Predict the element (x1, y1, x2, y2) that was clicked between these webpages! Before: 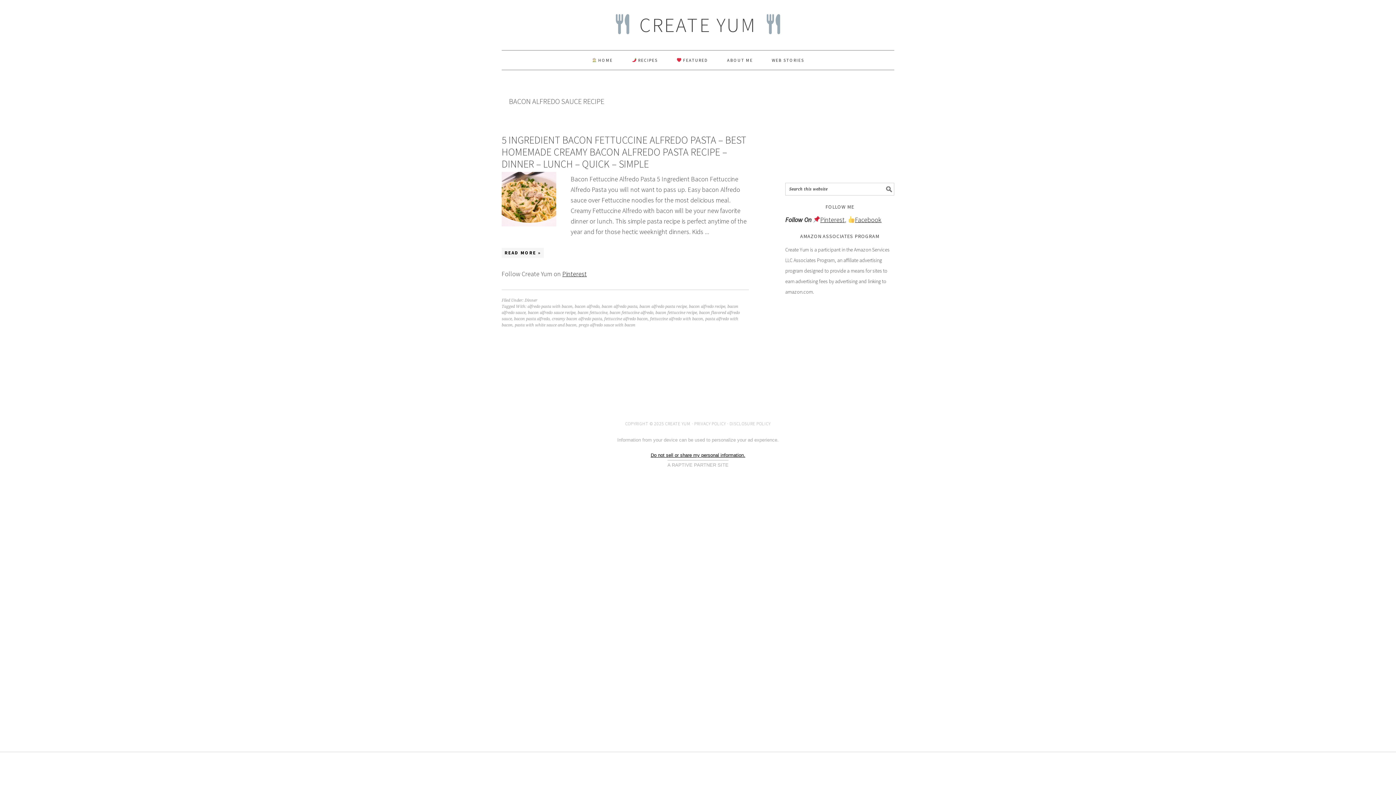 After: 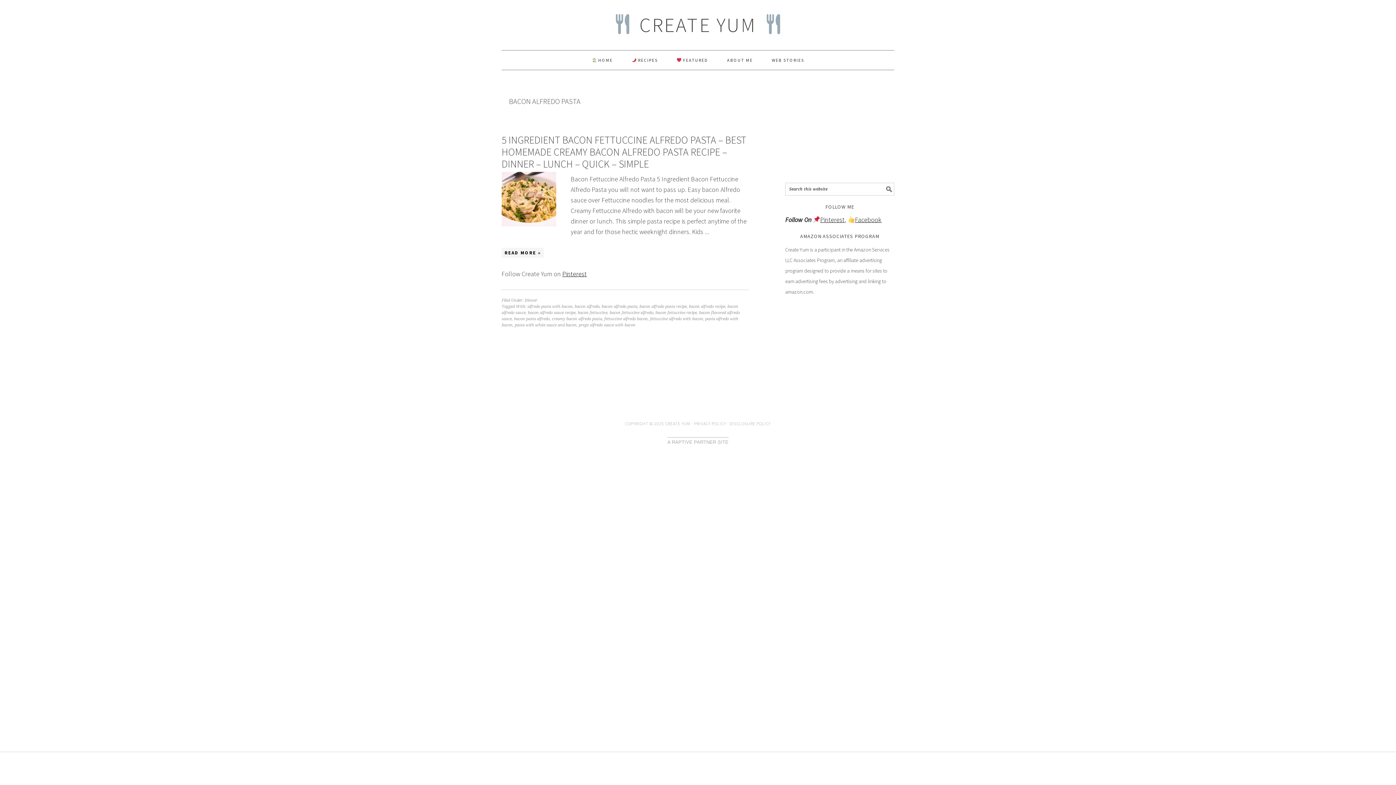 Action: bbox: (601, 304, 637, 309) label: bacon alfredo pasta